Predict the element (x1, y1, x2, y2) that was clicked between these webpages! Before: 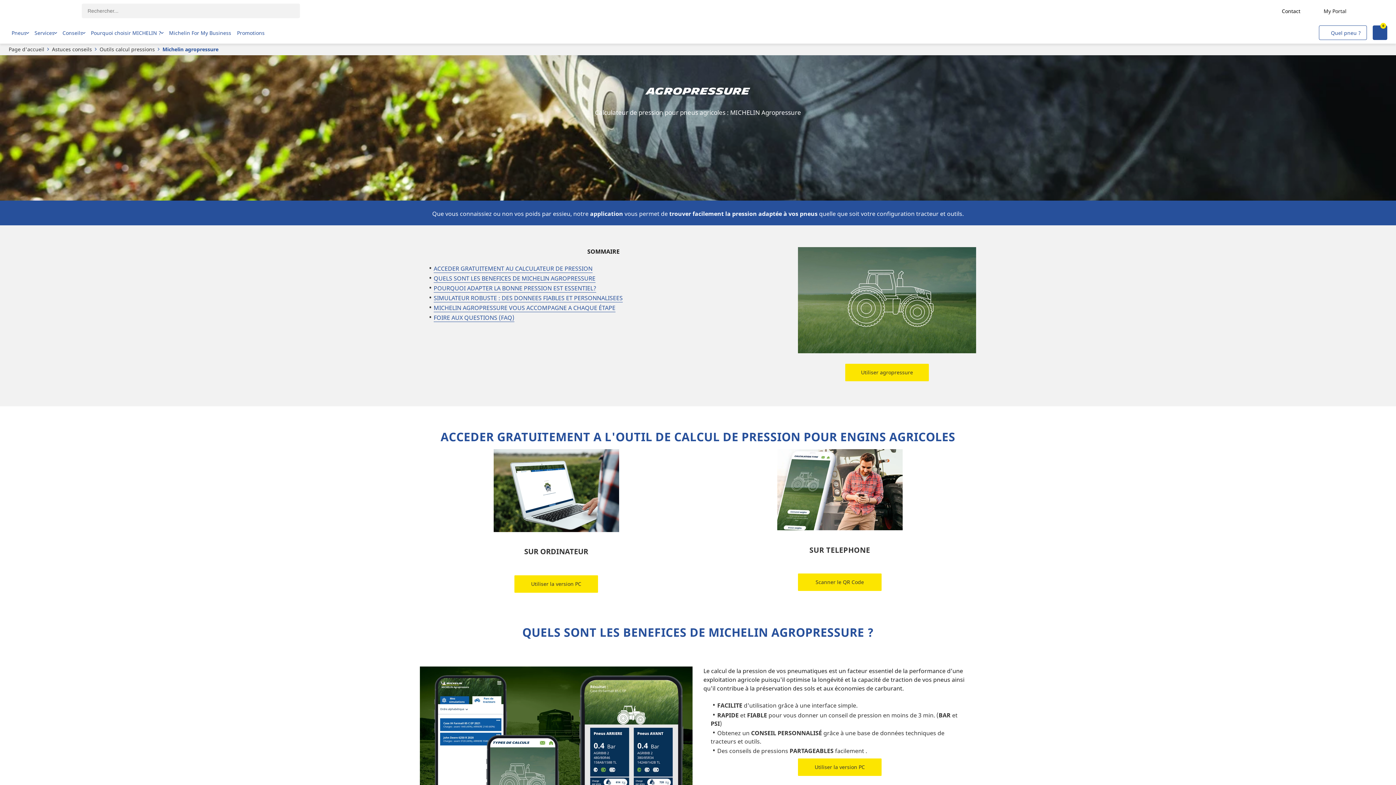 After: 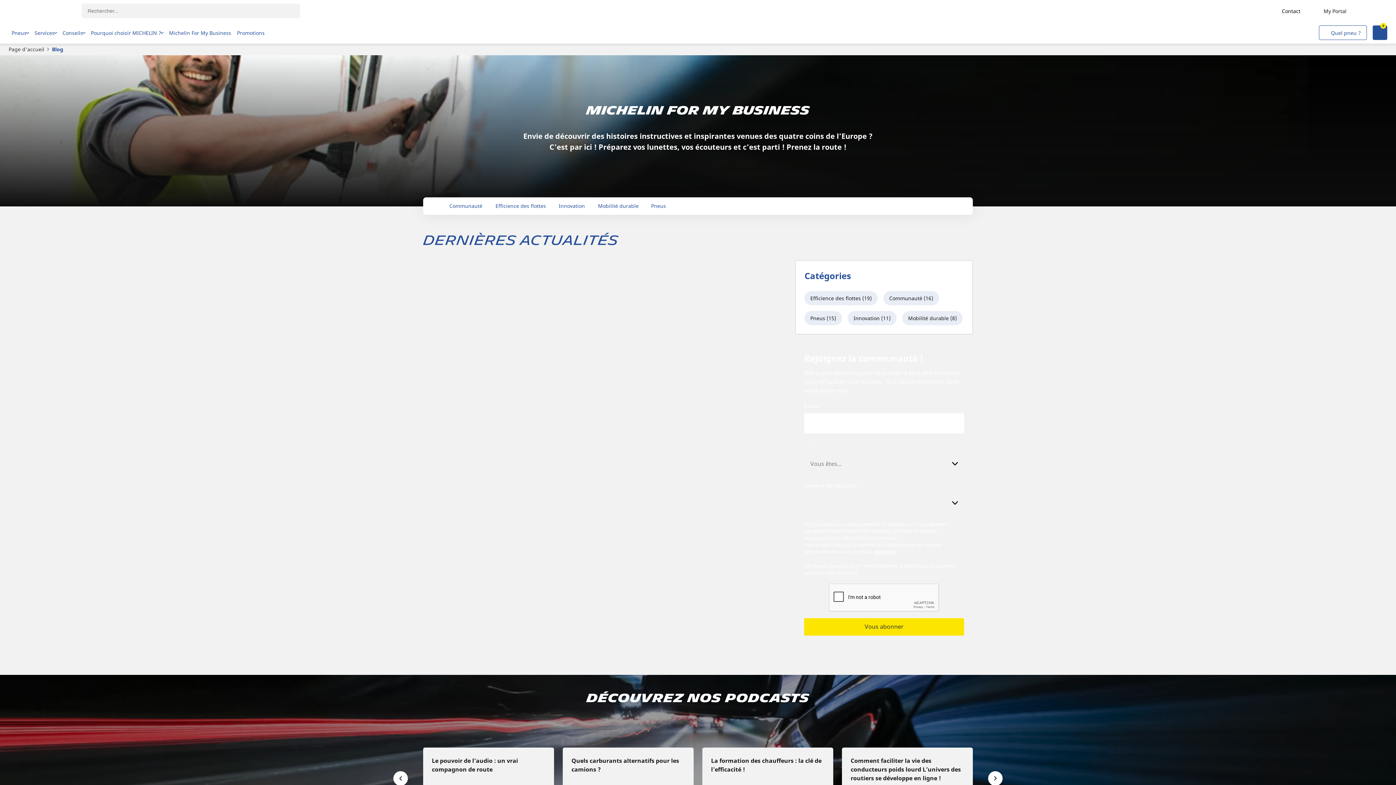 Action: label: Michelin For My Business bbox: (166, 25, 234, 40)